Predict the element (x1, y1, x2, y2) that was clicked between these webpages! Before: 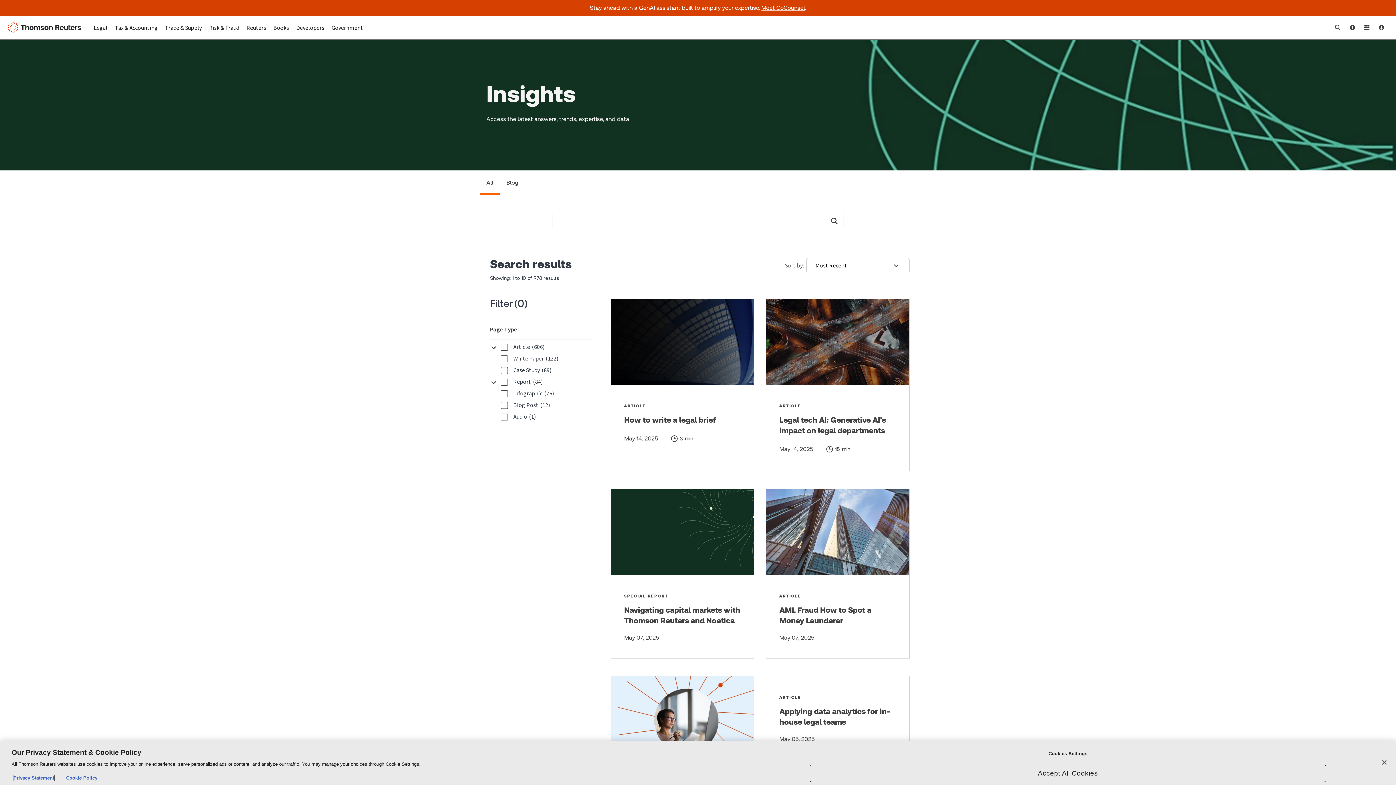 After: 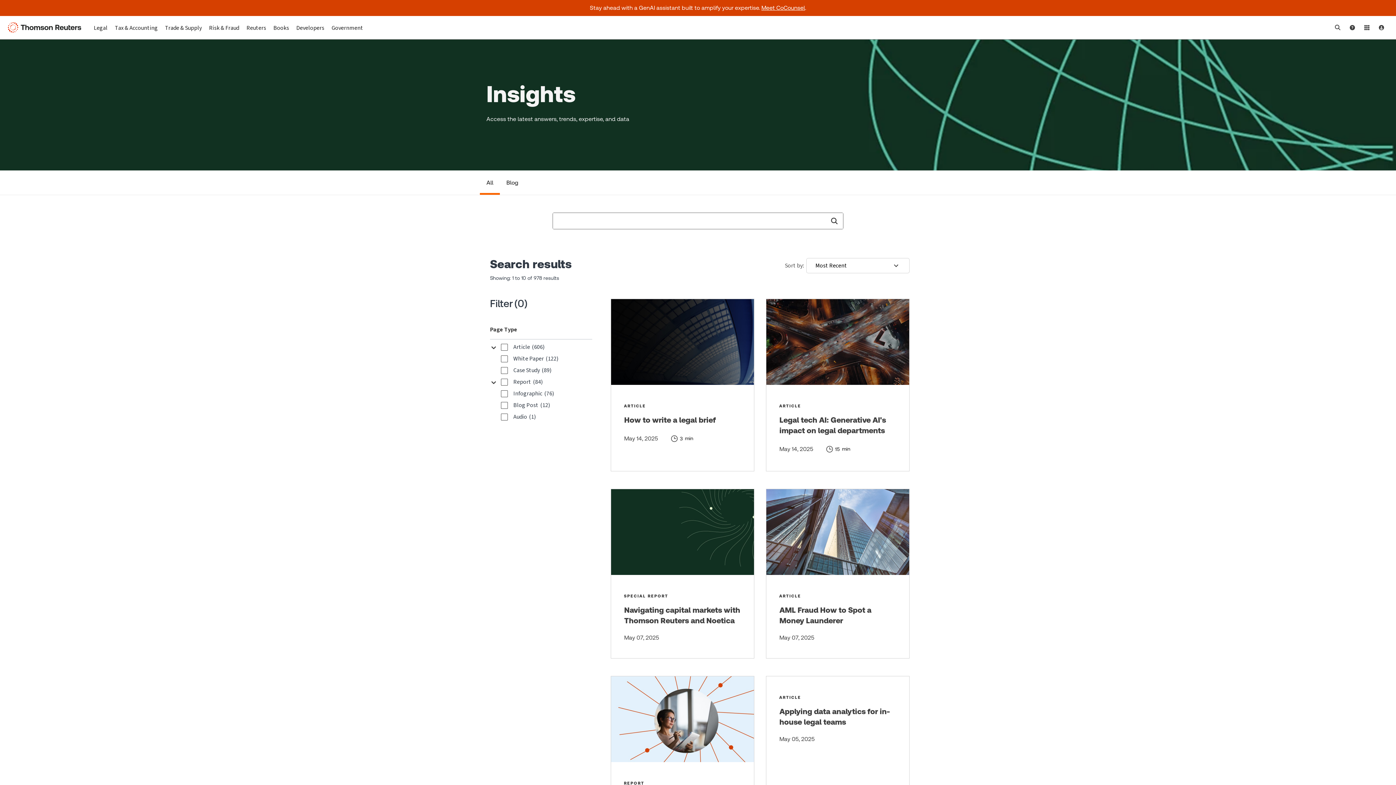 Action: bbox: (809, 764, 1326, 782) label: Accept All Cookies